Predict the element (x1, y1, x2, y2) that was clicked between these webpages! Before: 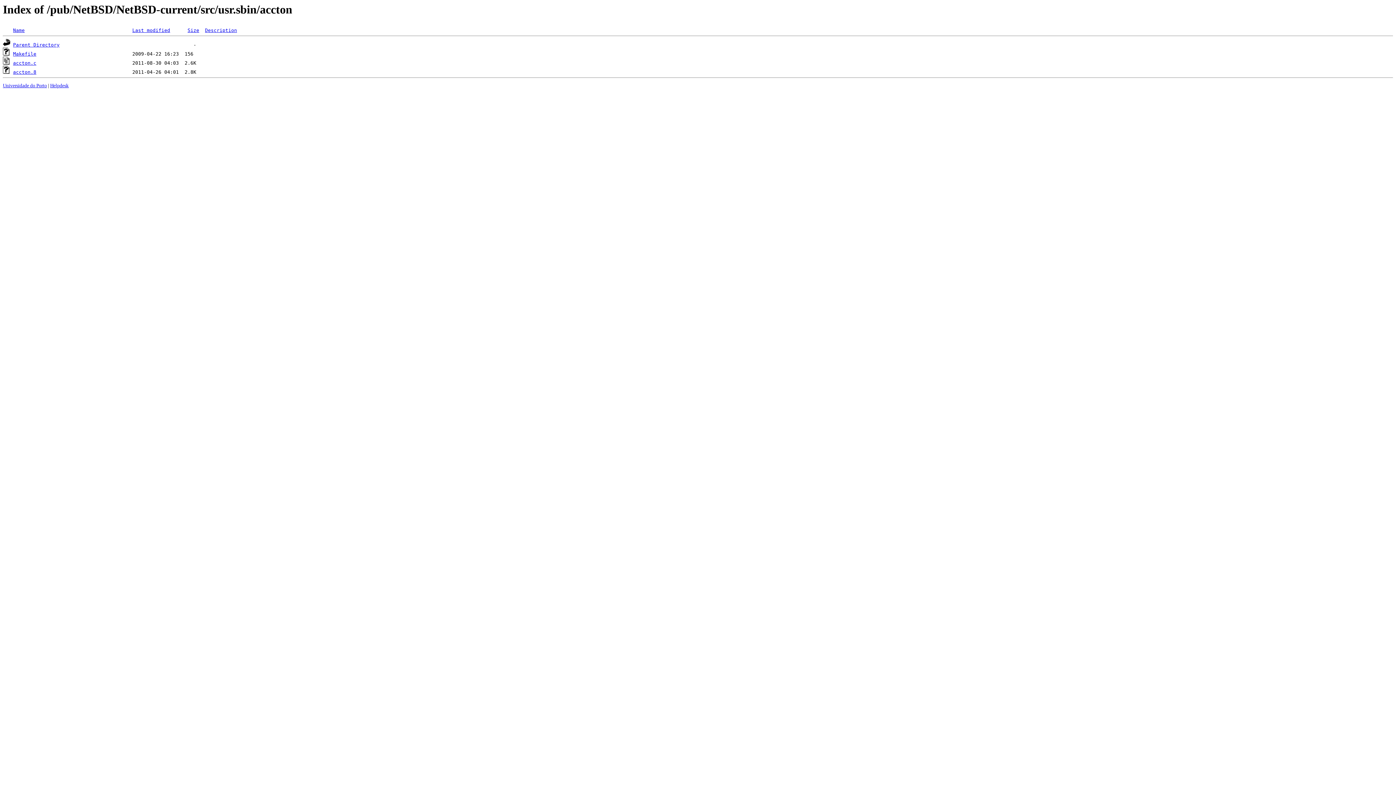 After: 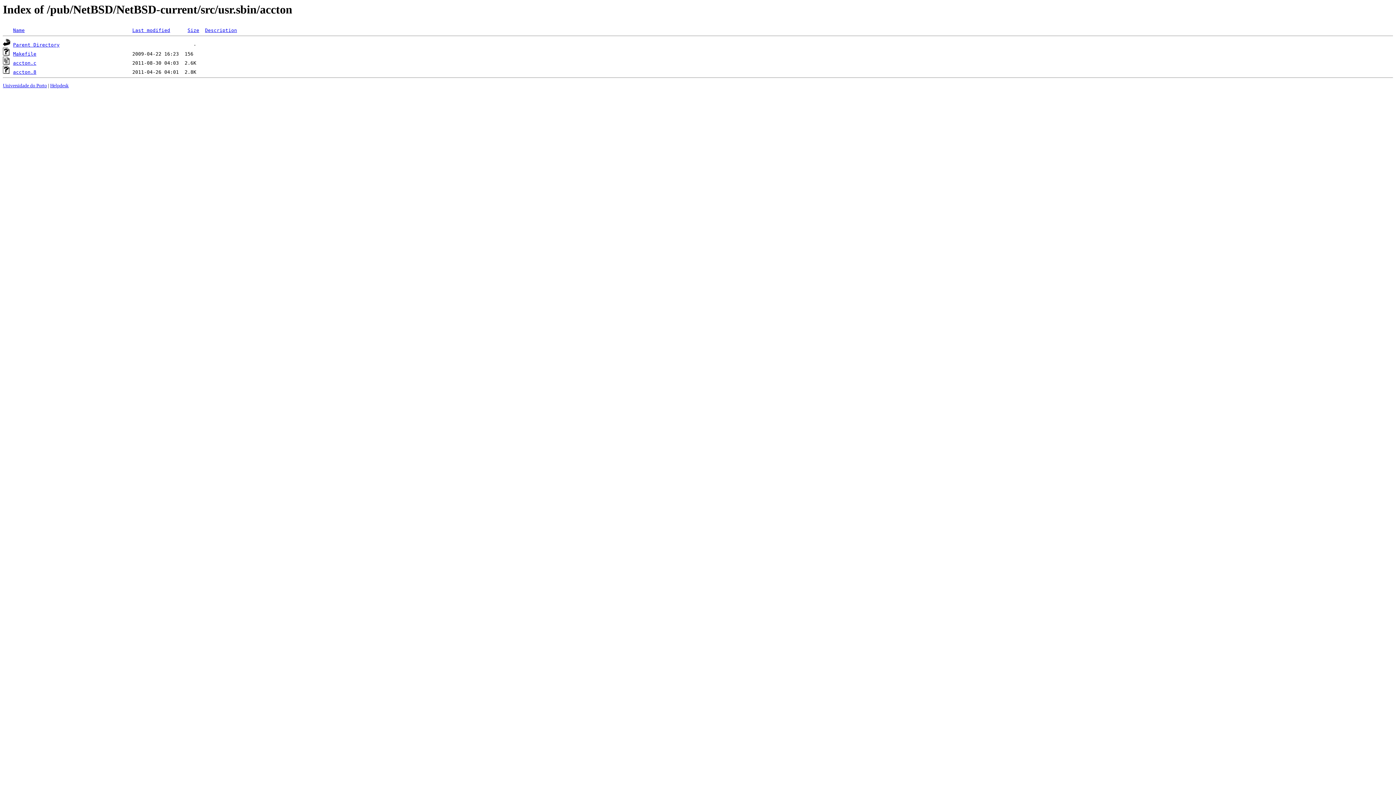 Action: label: Universidade do Porto bbox: (2, 82, 46, 88)